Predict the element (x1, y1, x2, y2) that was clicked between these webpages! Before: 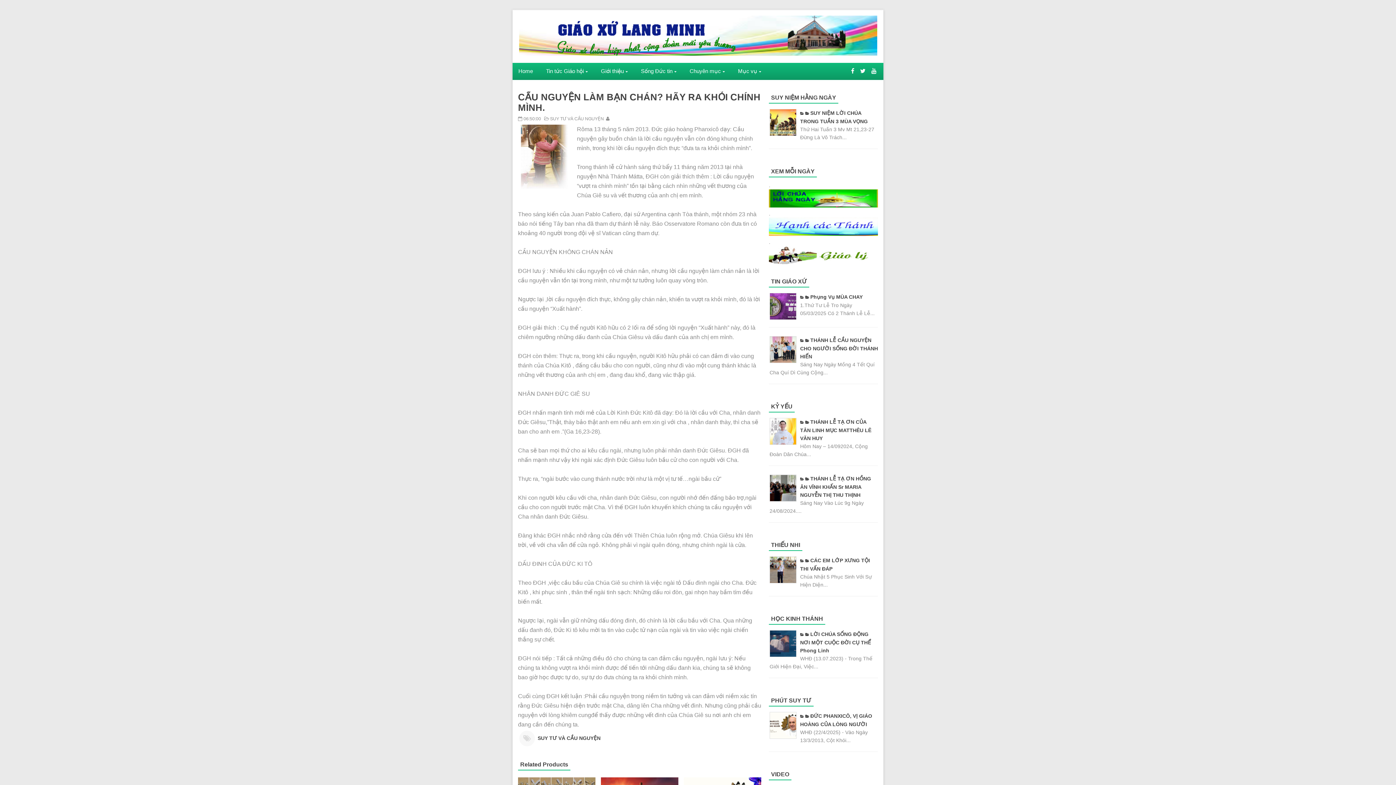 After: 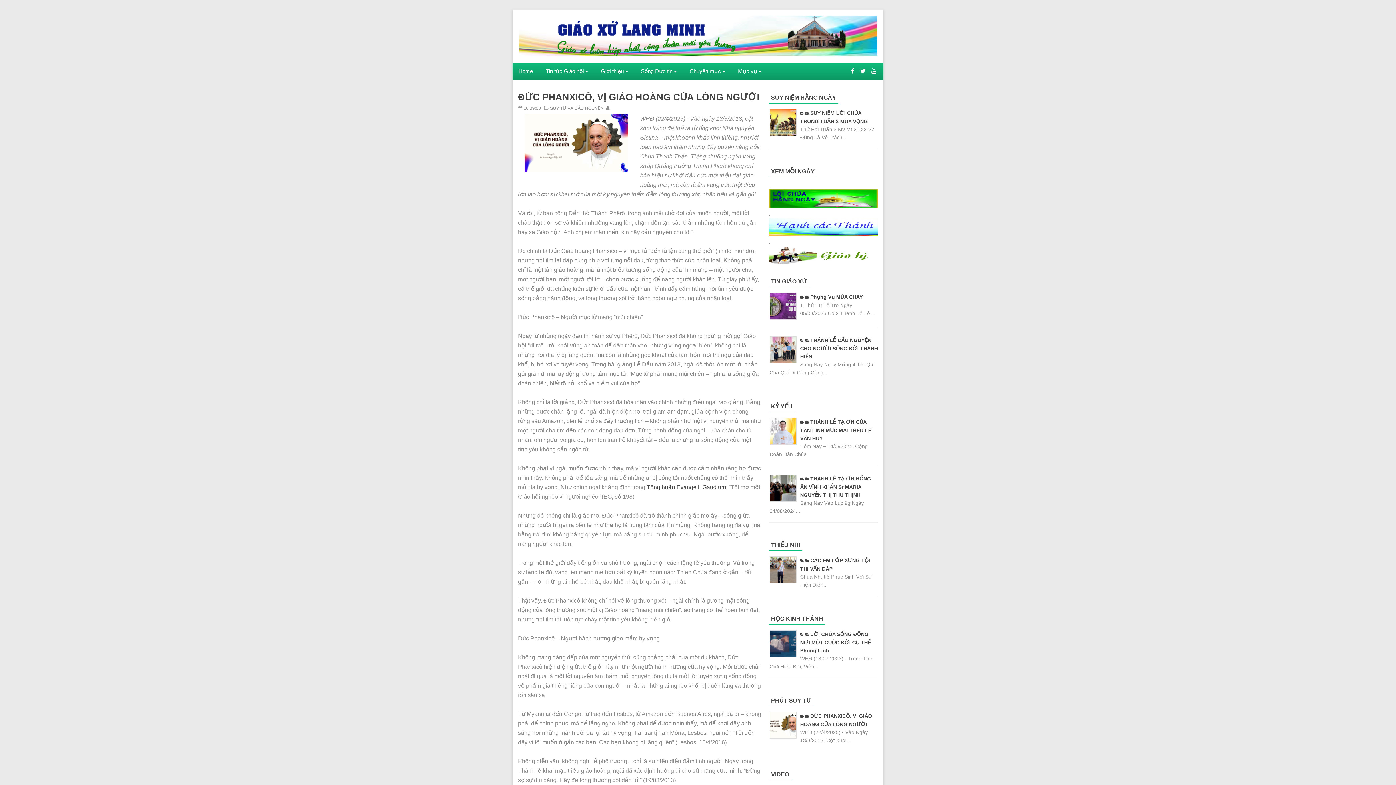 Action: bbox: (800, 713, 805, 719)